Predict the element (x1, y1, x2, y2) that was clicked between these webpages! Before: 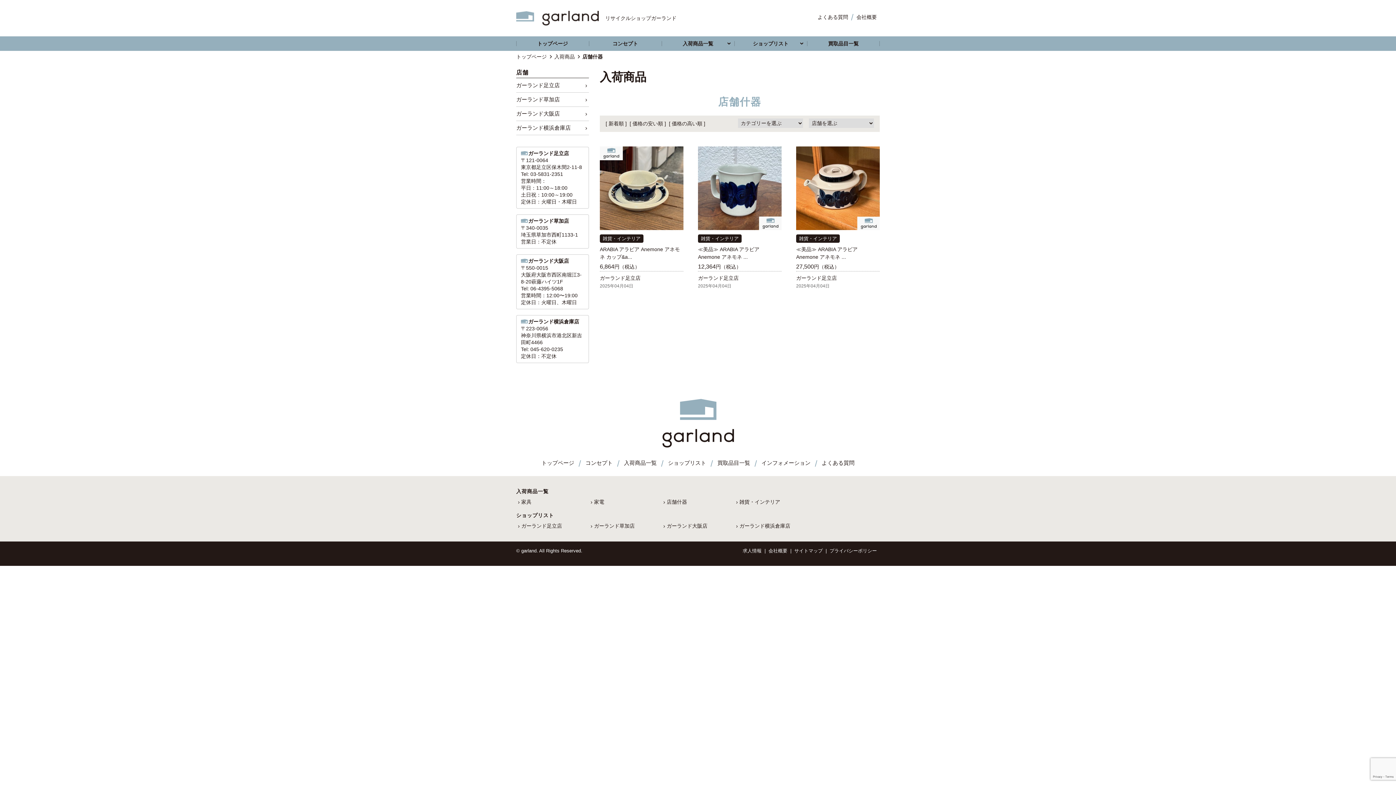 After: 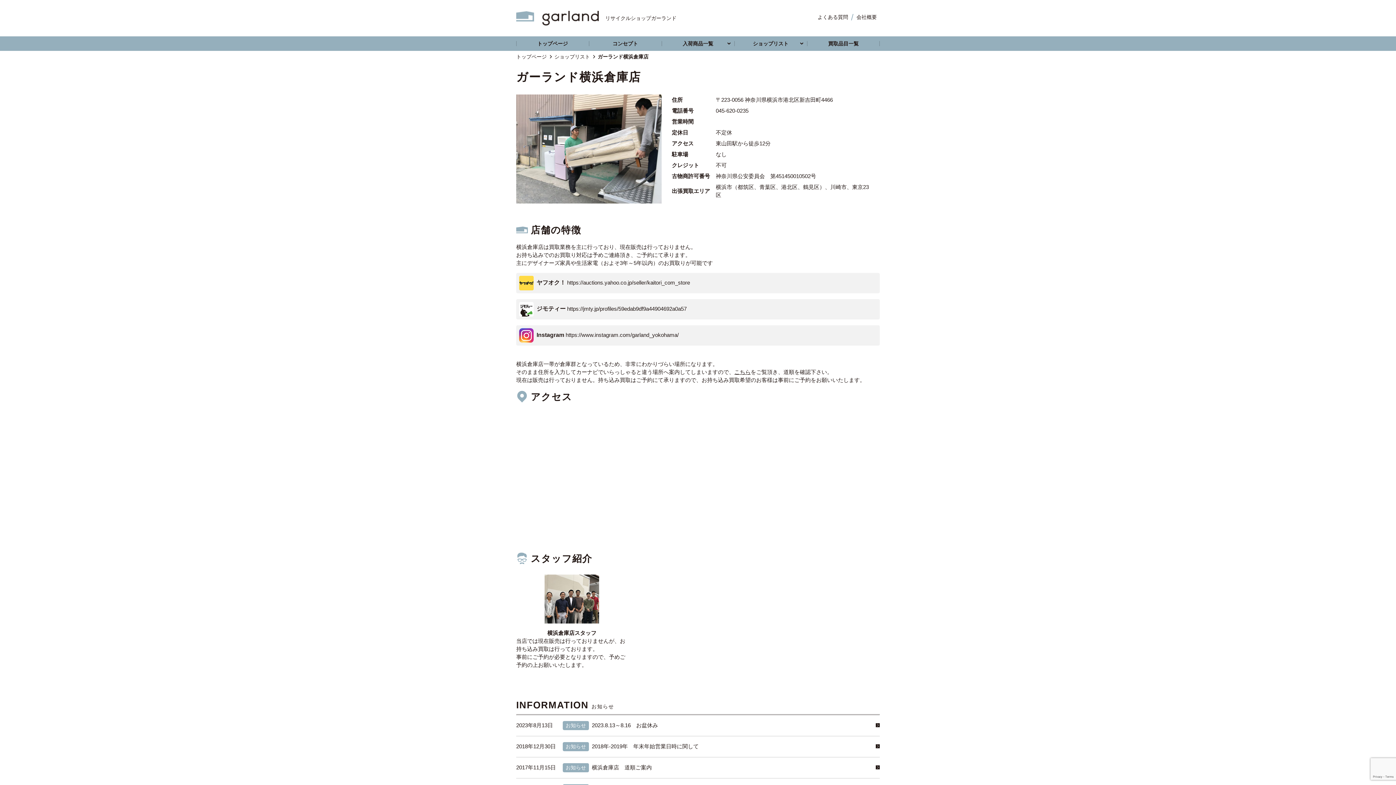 Action: bbox: (516, 315, 588, 362) label: ガーランド横浜倉庫店

〒223-0056
神奈川県横浜市港北区新吉田町4466
Tel: 045-620-0235
定休日：不定休